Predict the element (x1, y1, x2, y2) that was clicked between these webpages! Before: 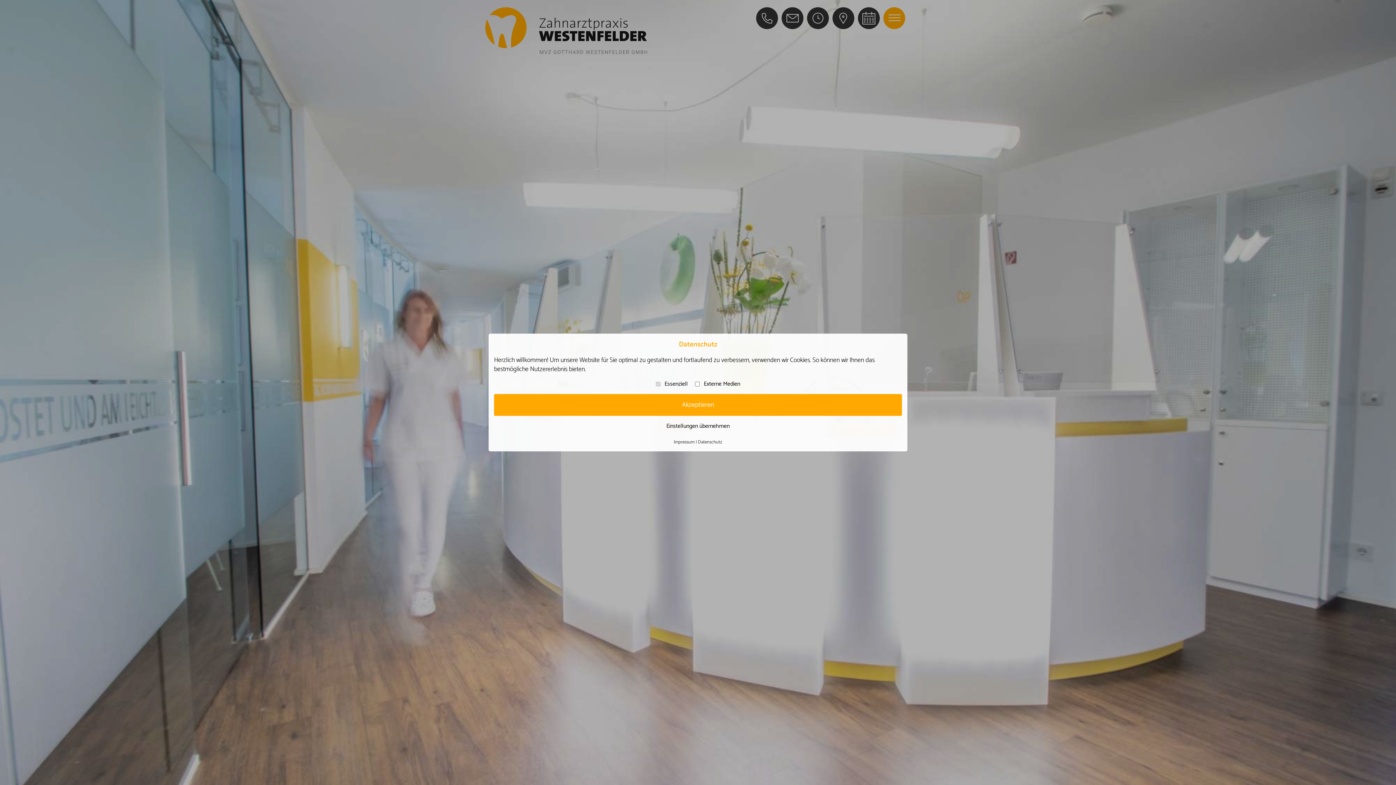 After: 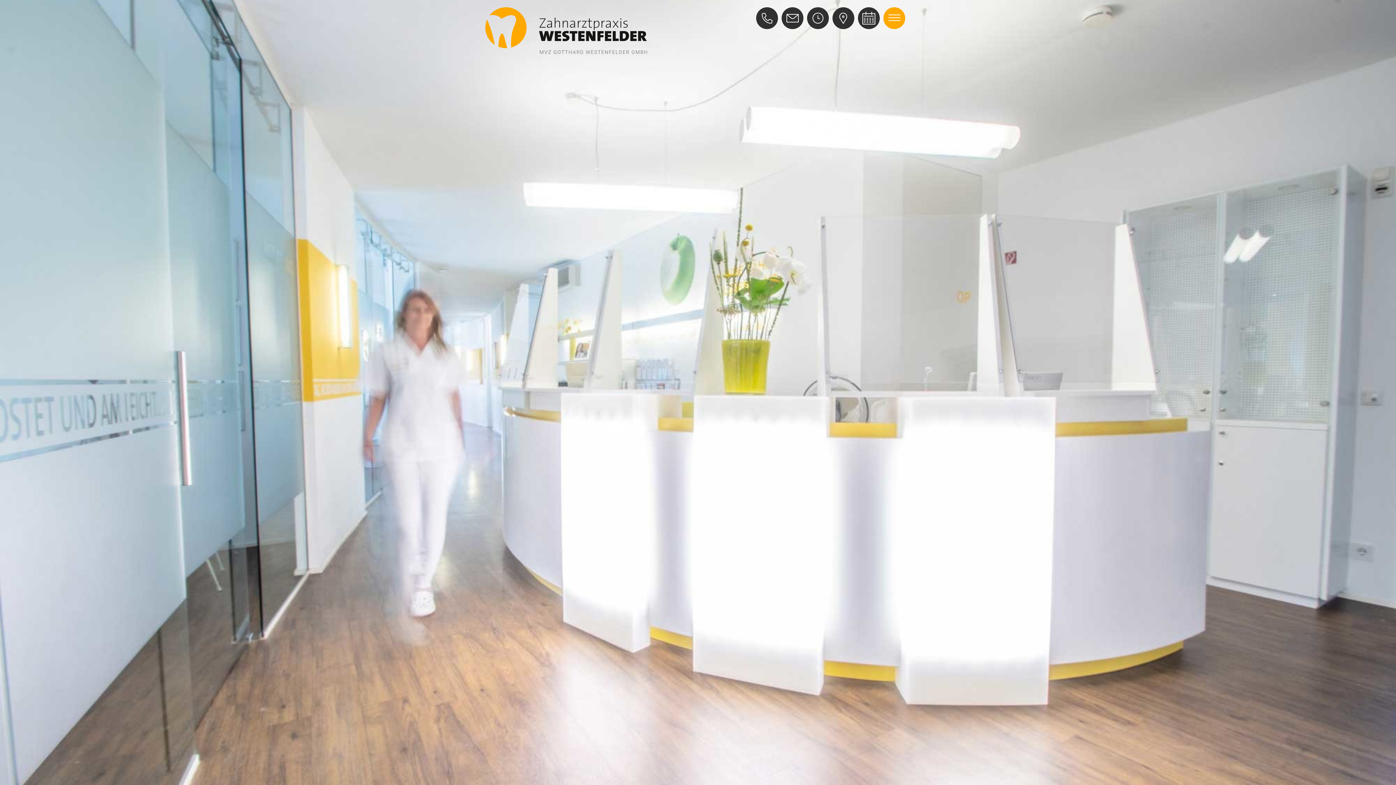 Action: bbox: (494, 394, 902, 416) label: Akzeptieren